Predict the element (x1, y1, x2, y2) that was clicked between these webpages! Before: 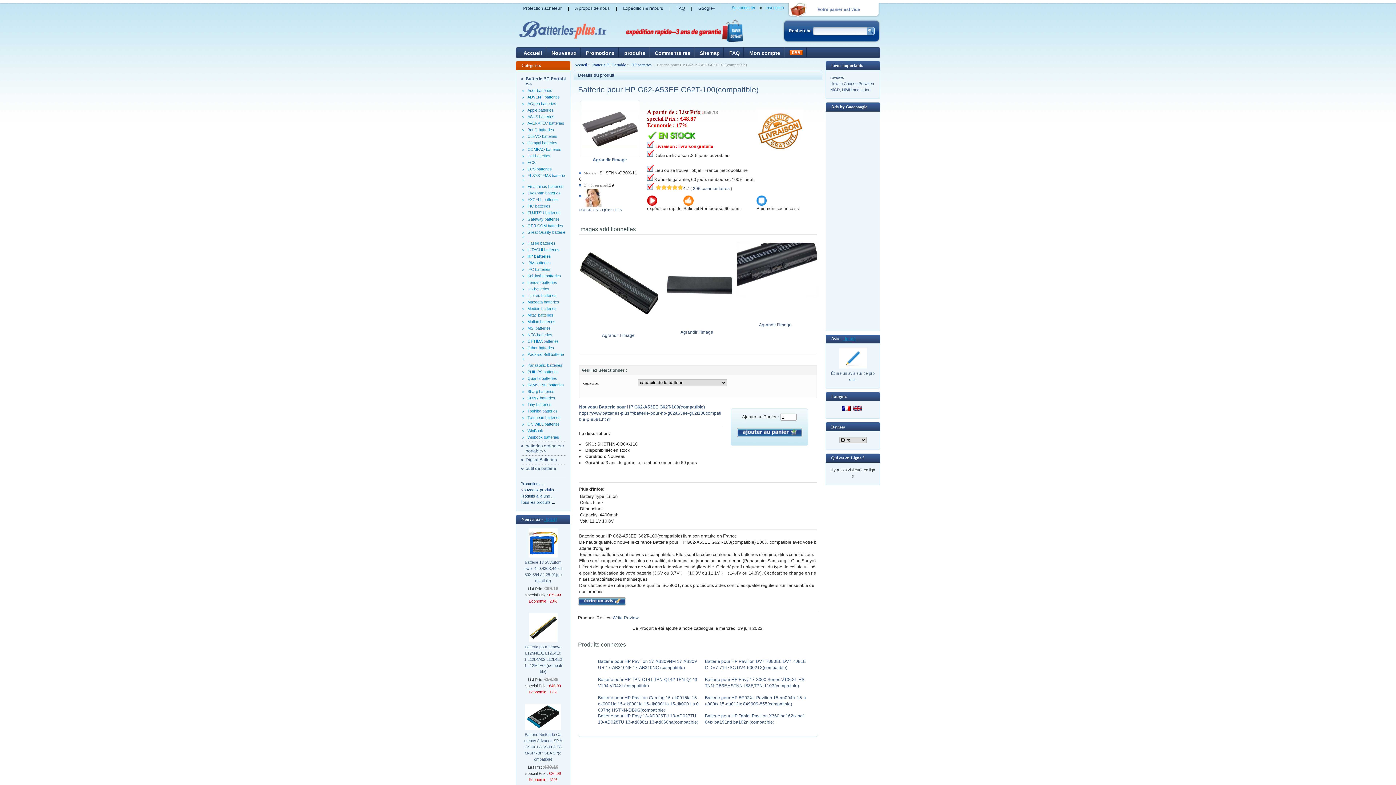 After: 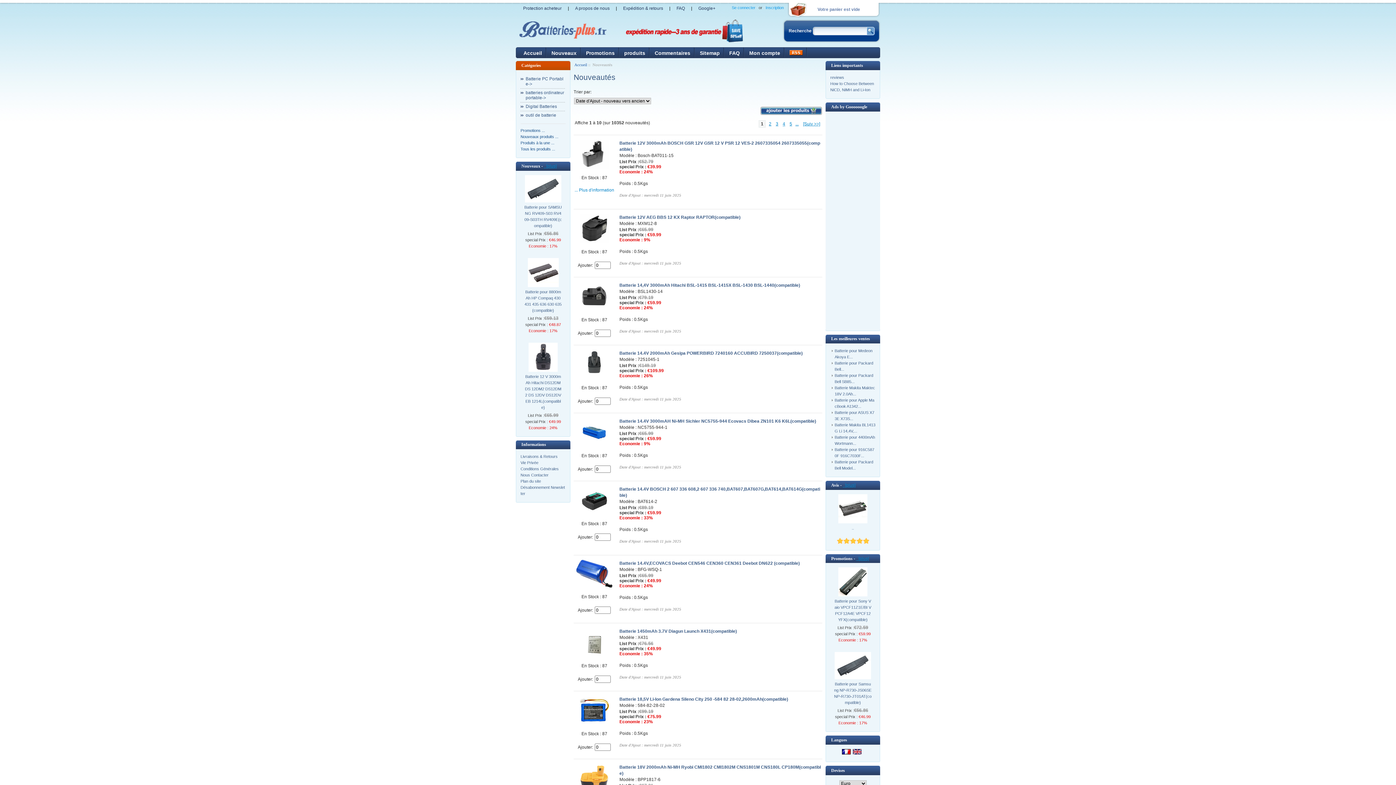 Action: bbox: (544, 517, 556, 522) label:   [plus]